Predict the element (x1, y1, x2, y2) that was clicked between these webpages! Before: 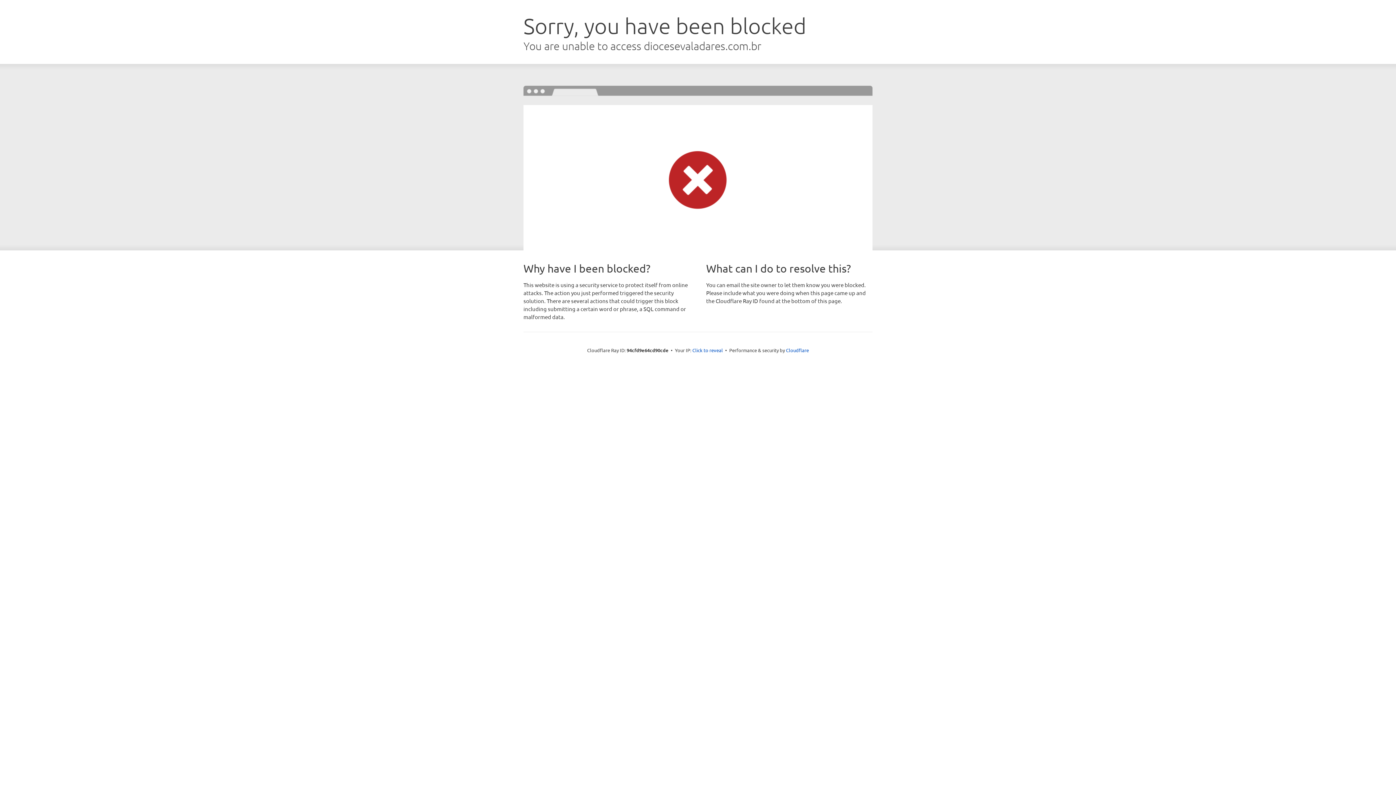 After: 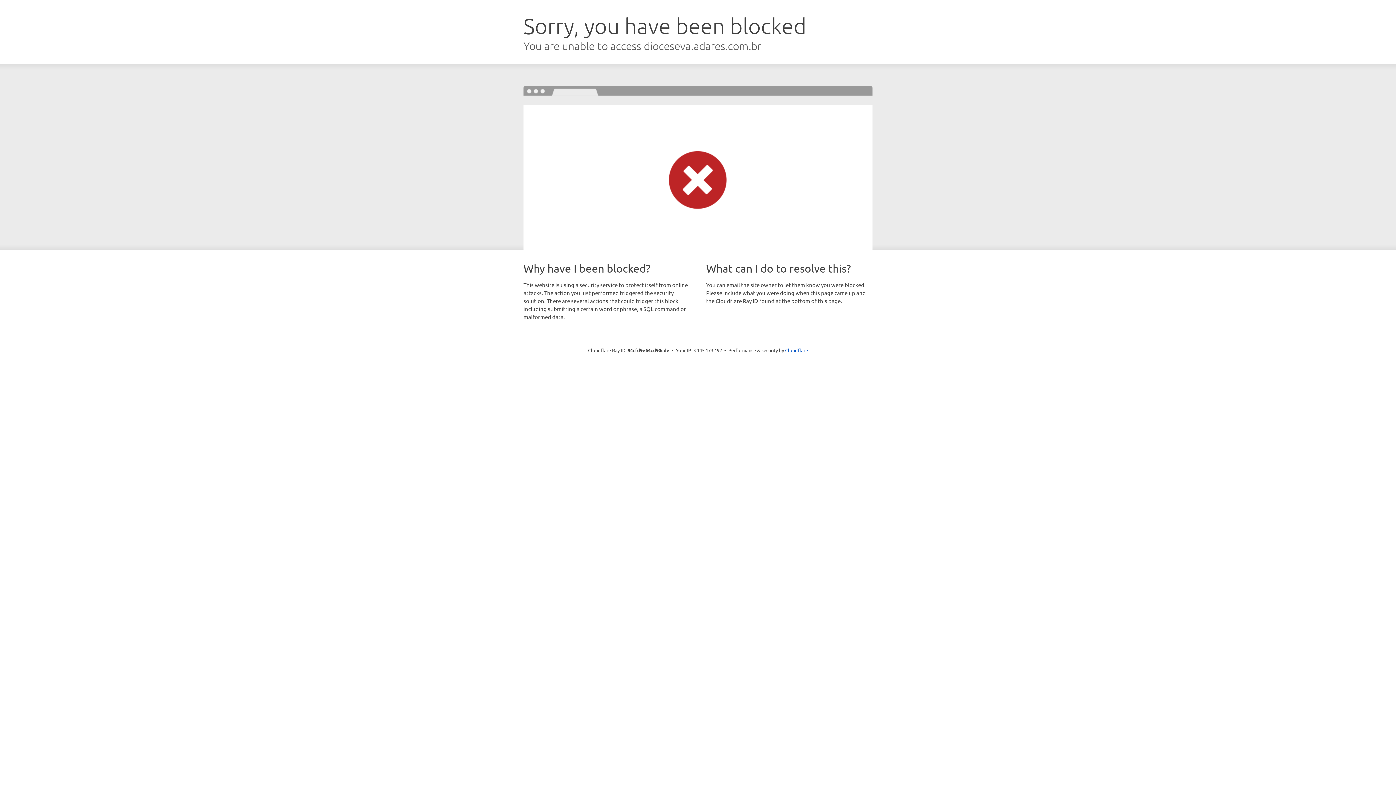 Action: label: Click to reveal bbox: (692, 346, 723, 353)